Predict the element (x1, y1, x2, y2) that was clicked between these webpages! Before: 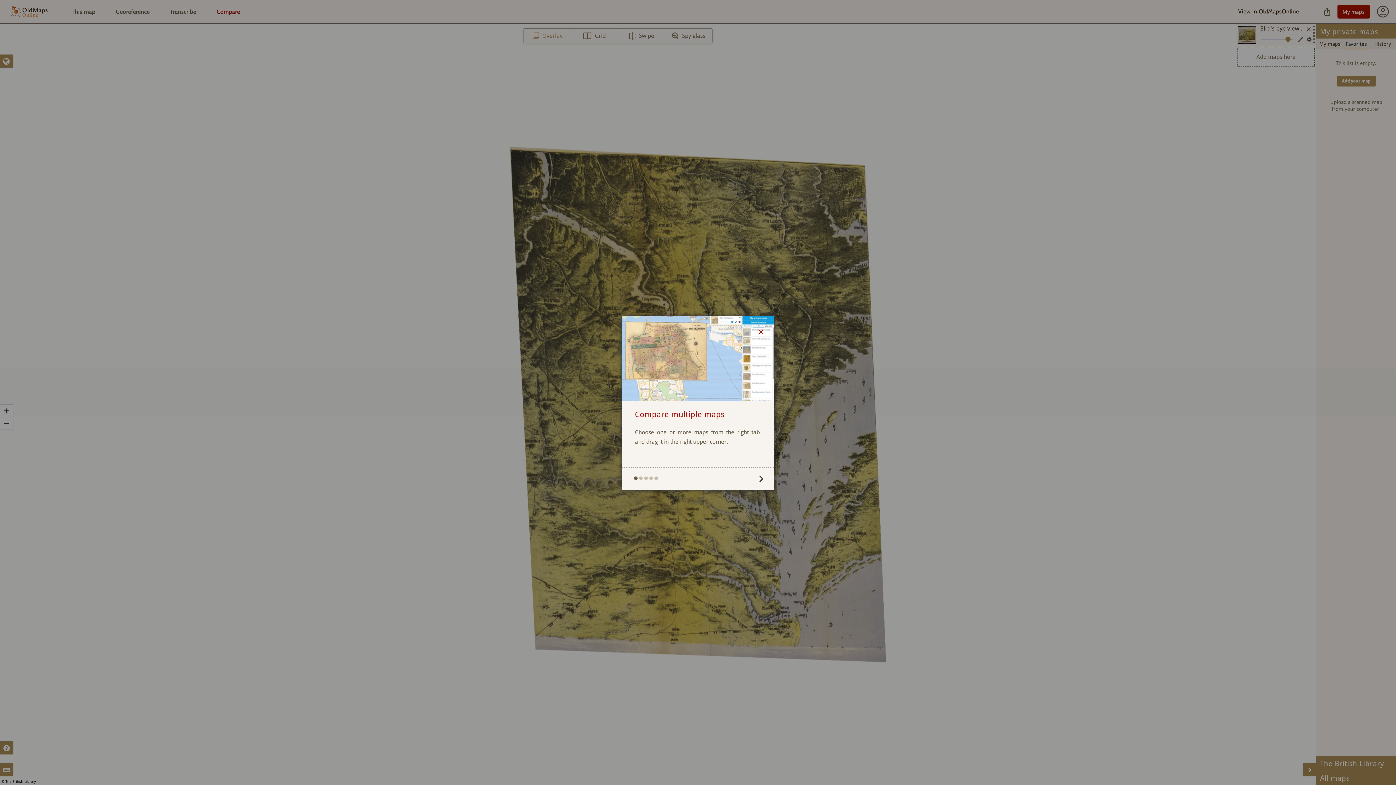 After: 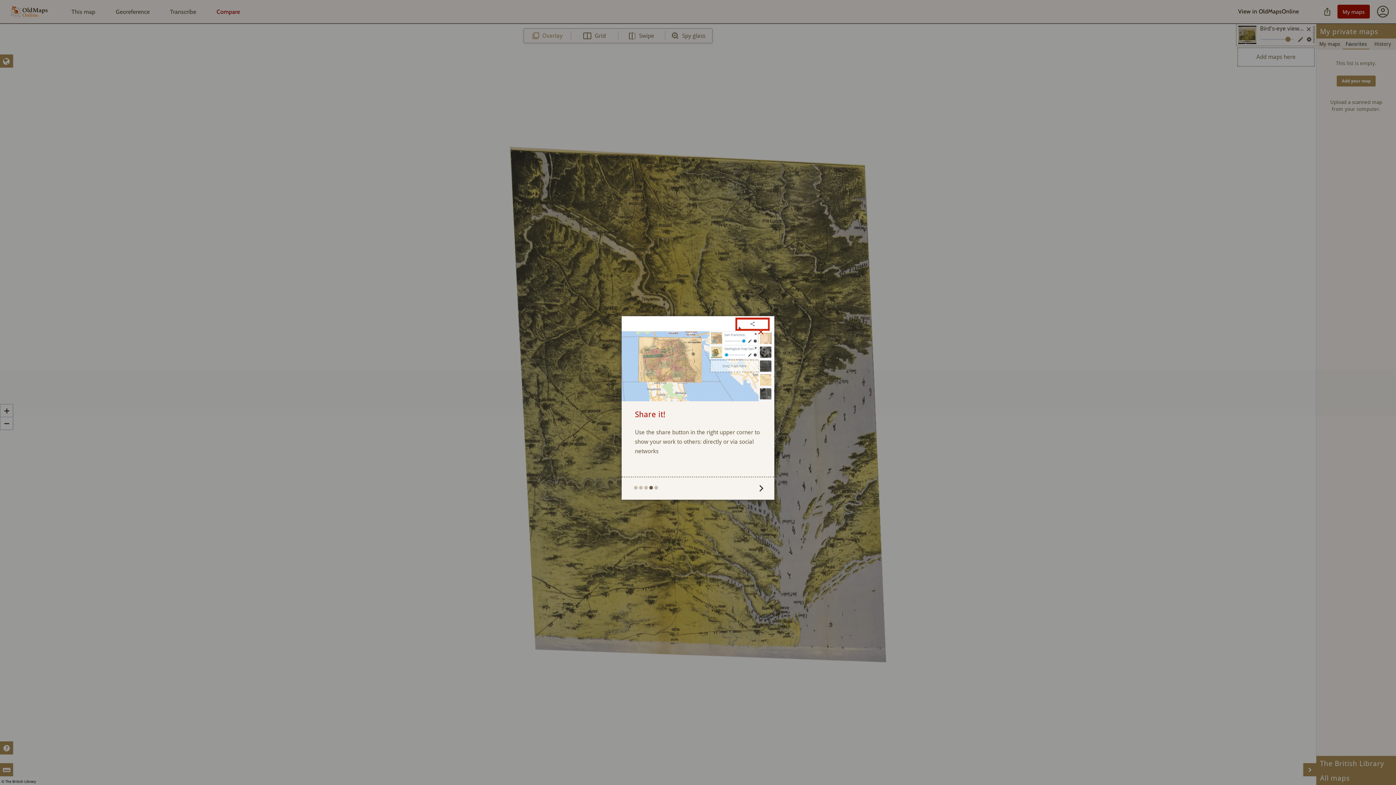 Action: bbox: (649, 476, 653, 480)